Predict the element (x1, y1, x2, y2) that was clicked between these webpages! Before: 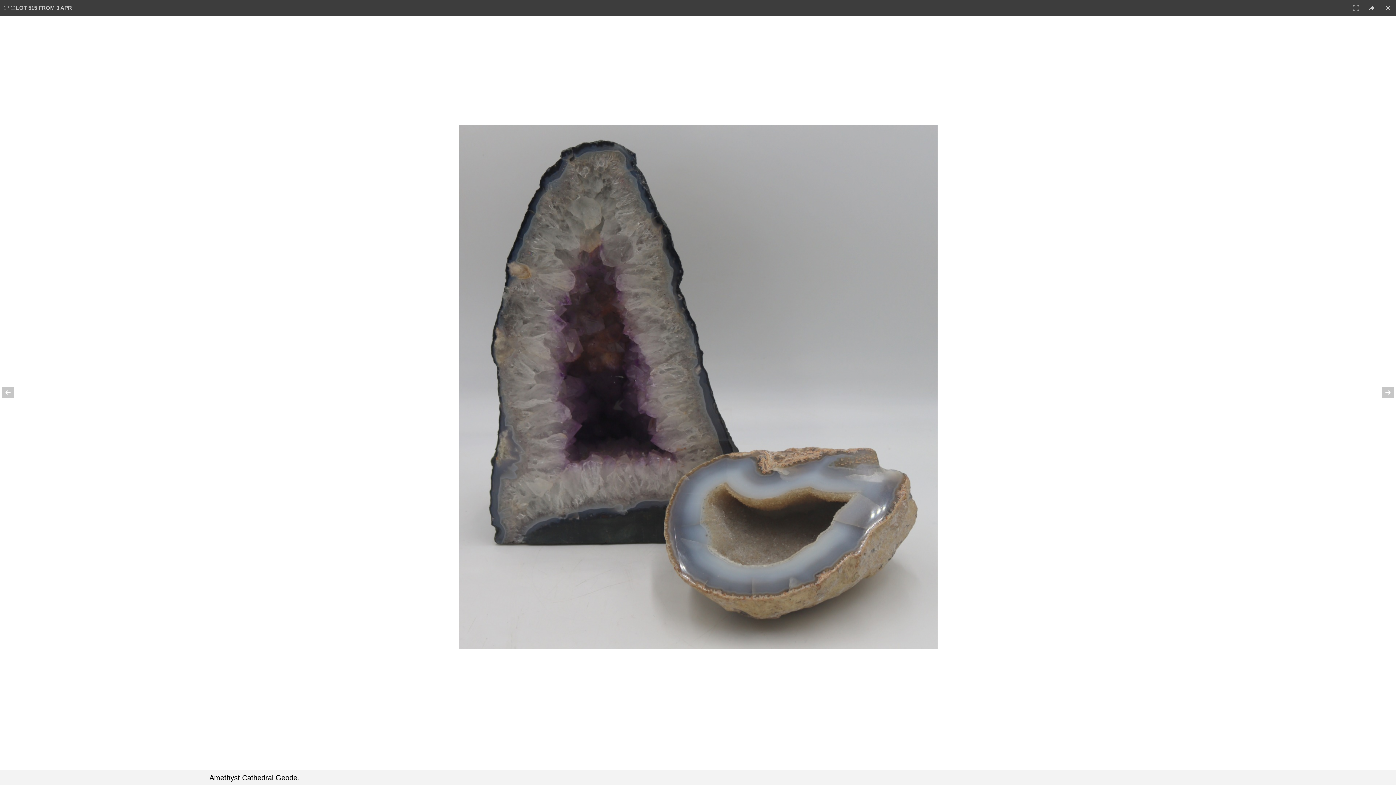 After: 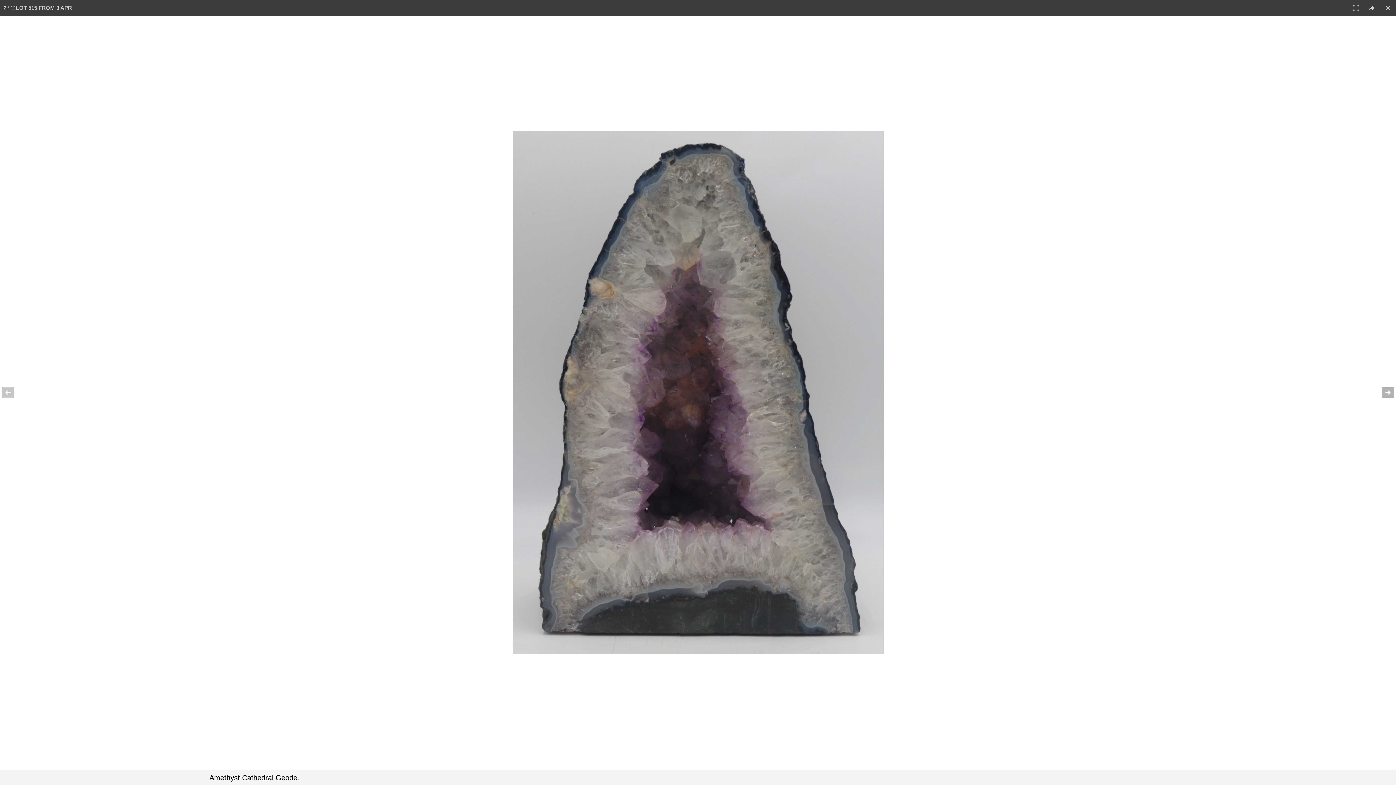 Action: bbox: (1370, 374, 1396, 410)